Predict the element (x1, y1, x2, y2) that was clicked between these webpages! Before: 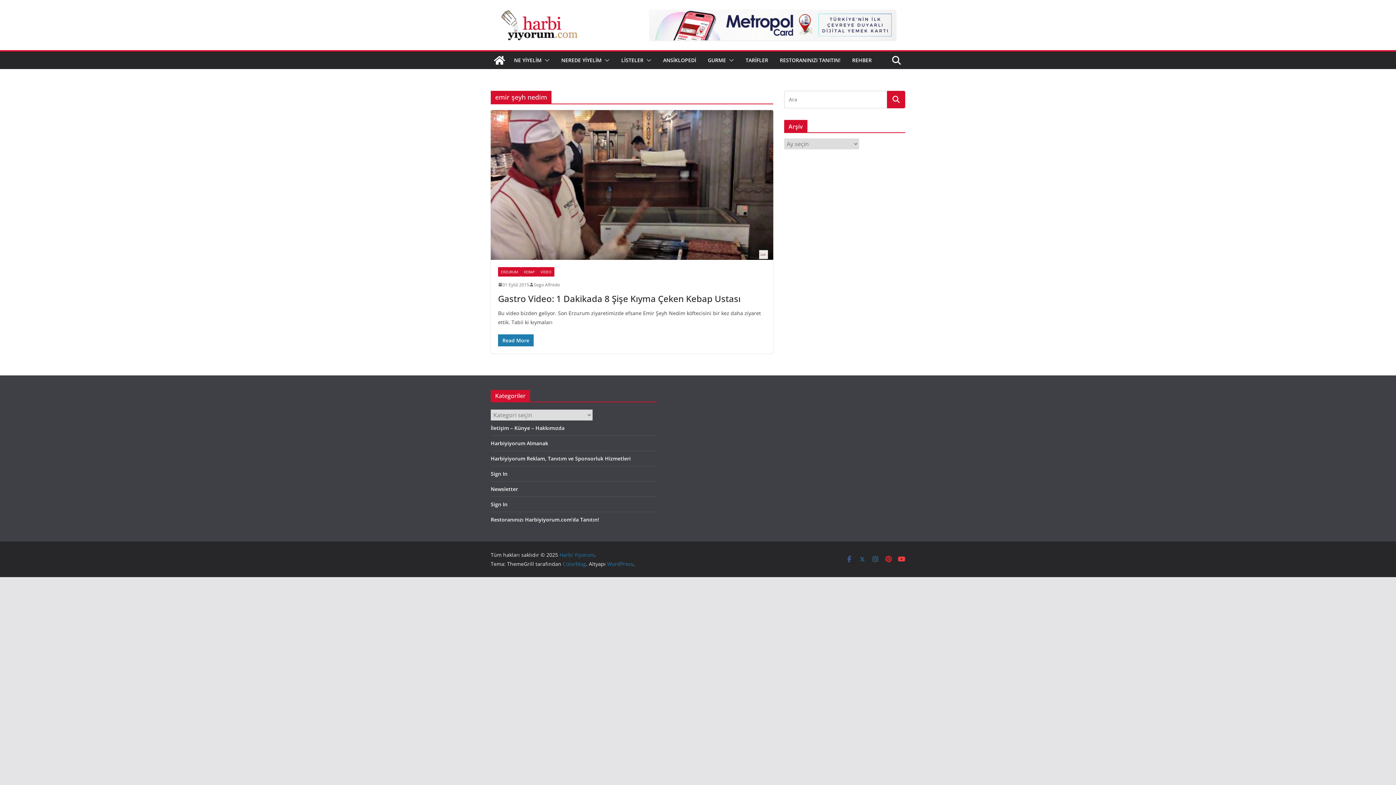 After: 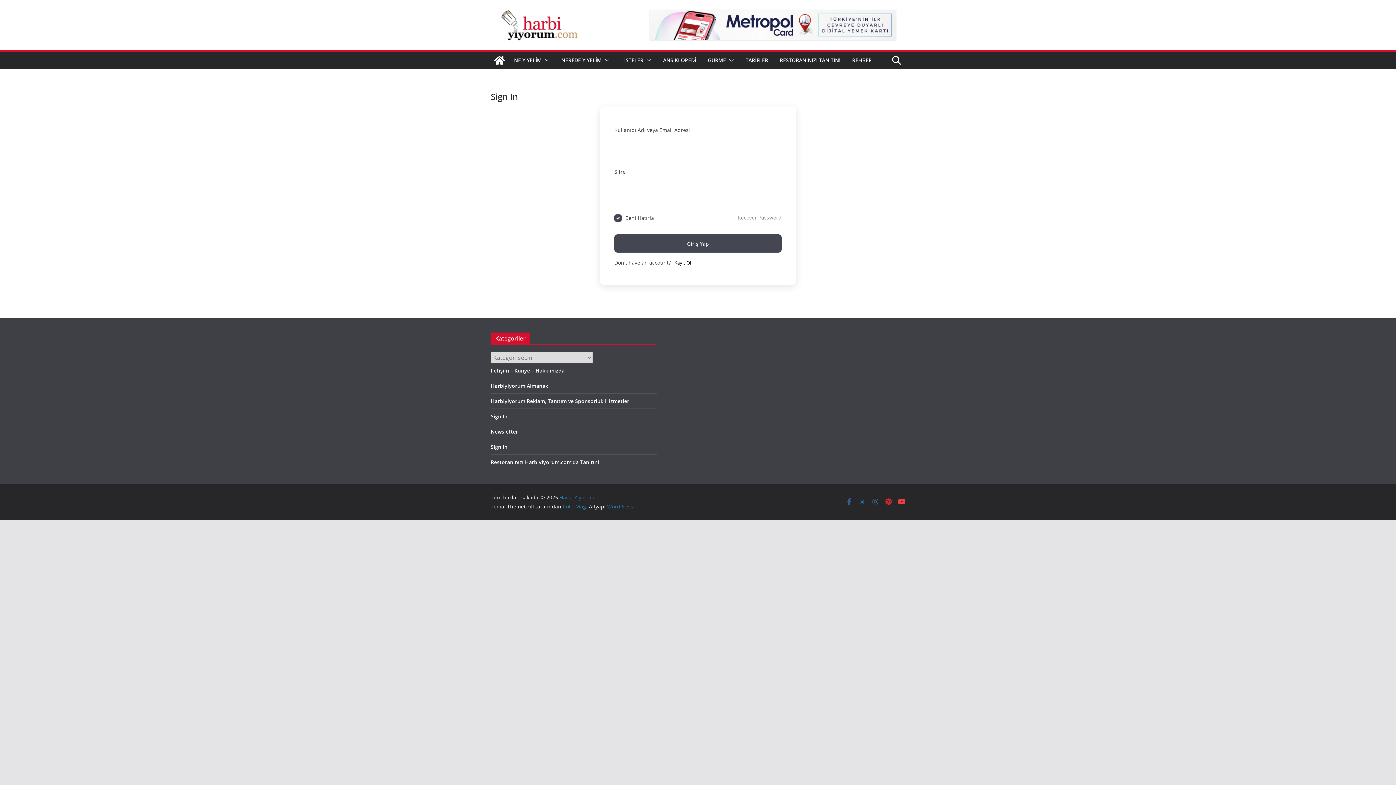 Action: label: Sign In bbox: (490, 470, 507, 477)